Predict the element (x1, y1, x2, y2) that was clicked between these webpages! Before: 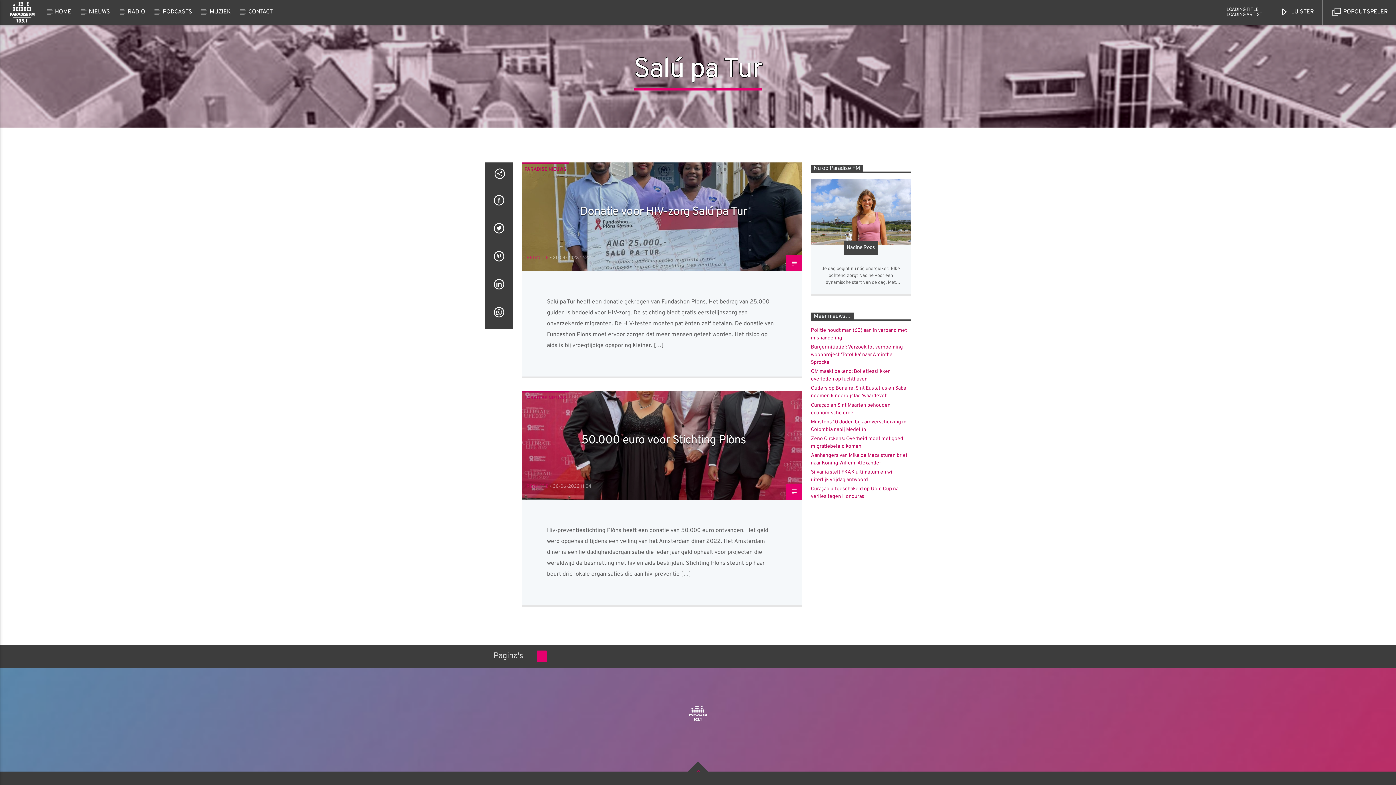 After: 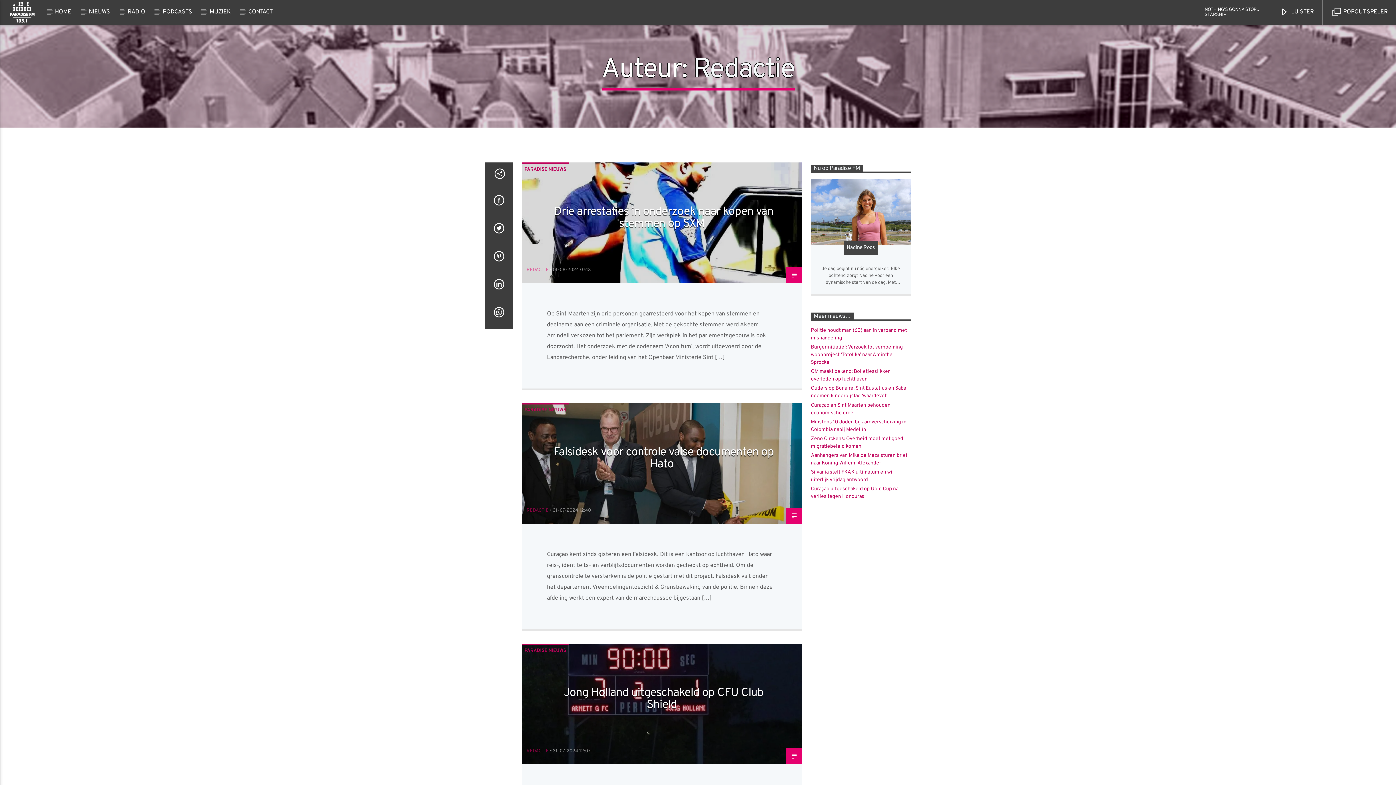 Action: bbox: (526, 255, 548, 261) label: REDACTIE